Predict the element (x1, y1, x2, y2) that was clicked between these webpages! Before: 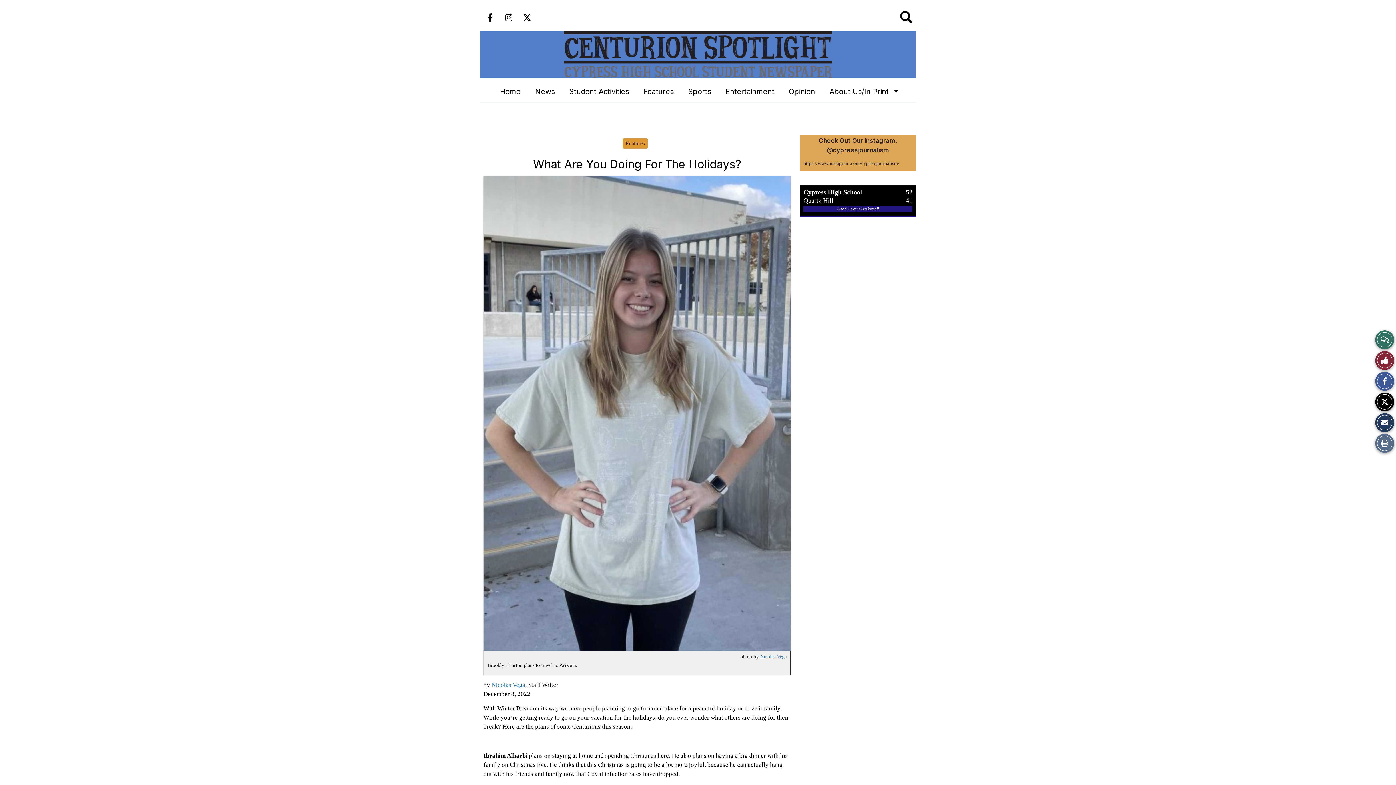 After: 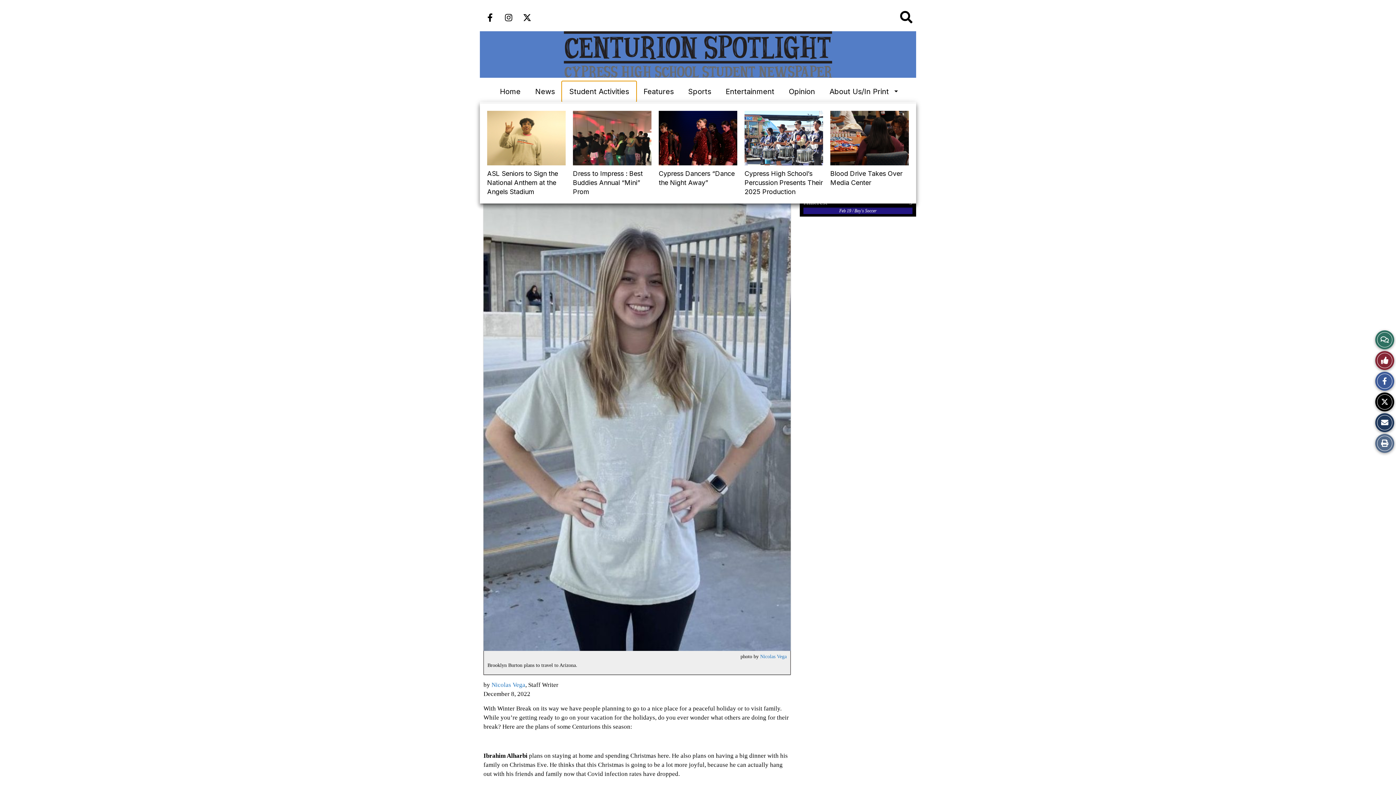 Action: label: Student Activities bbox: (562, 81, 636, 101)